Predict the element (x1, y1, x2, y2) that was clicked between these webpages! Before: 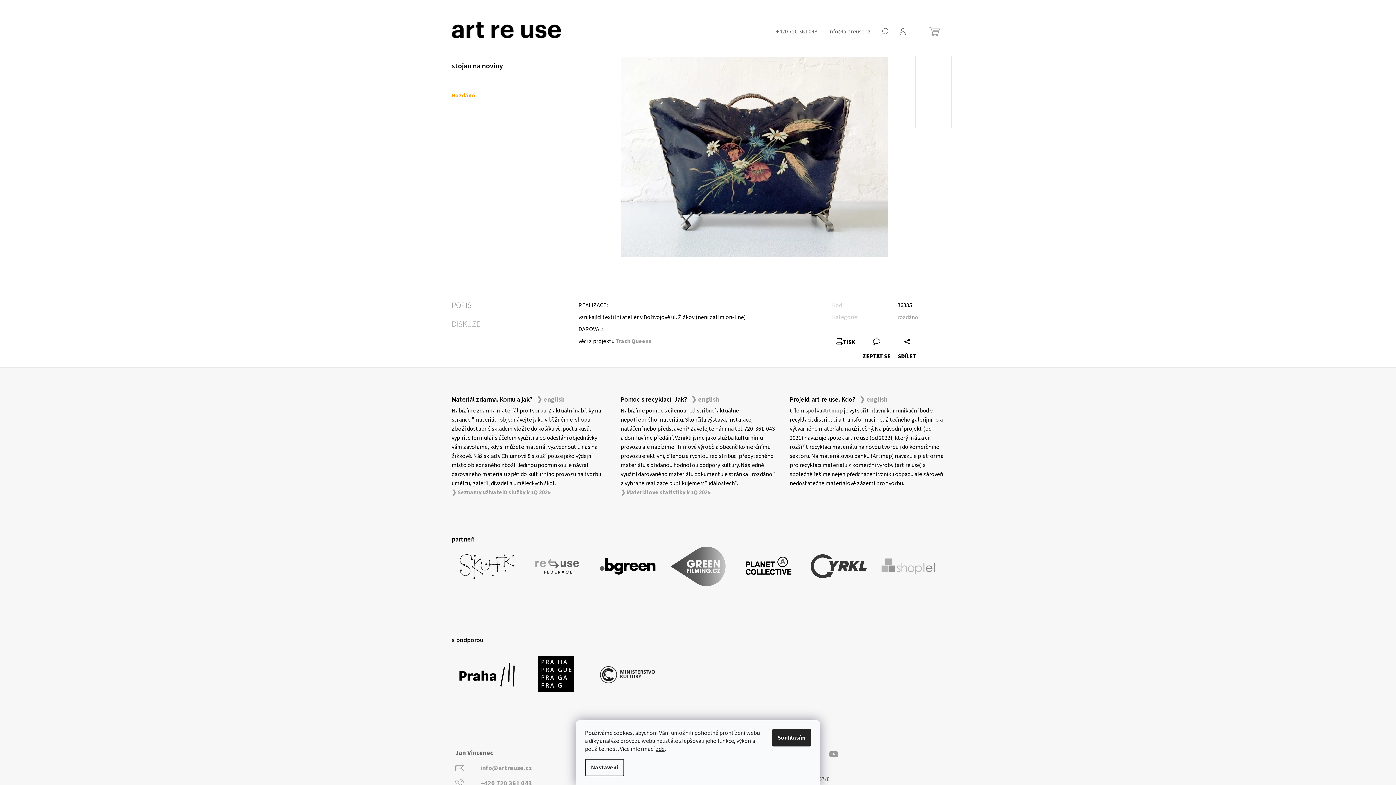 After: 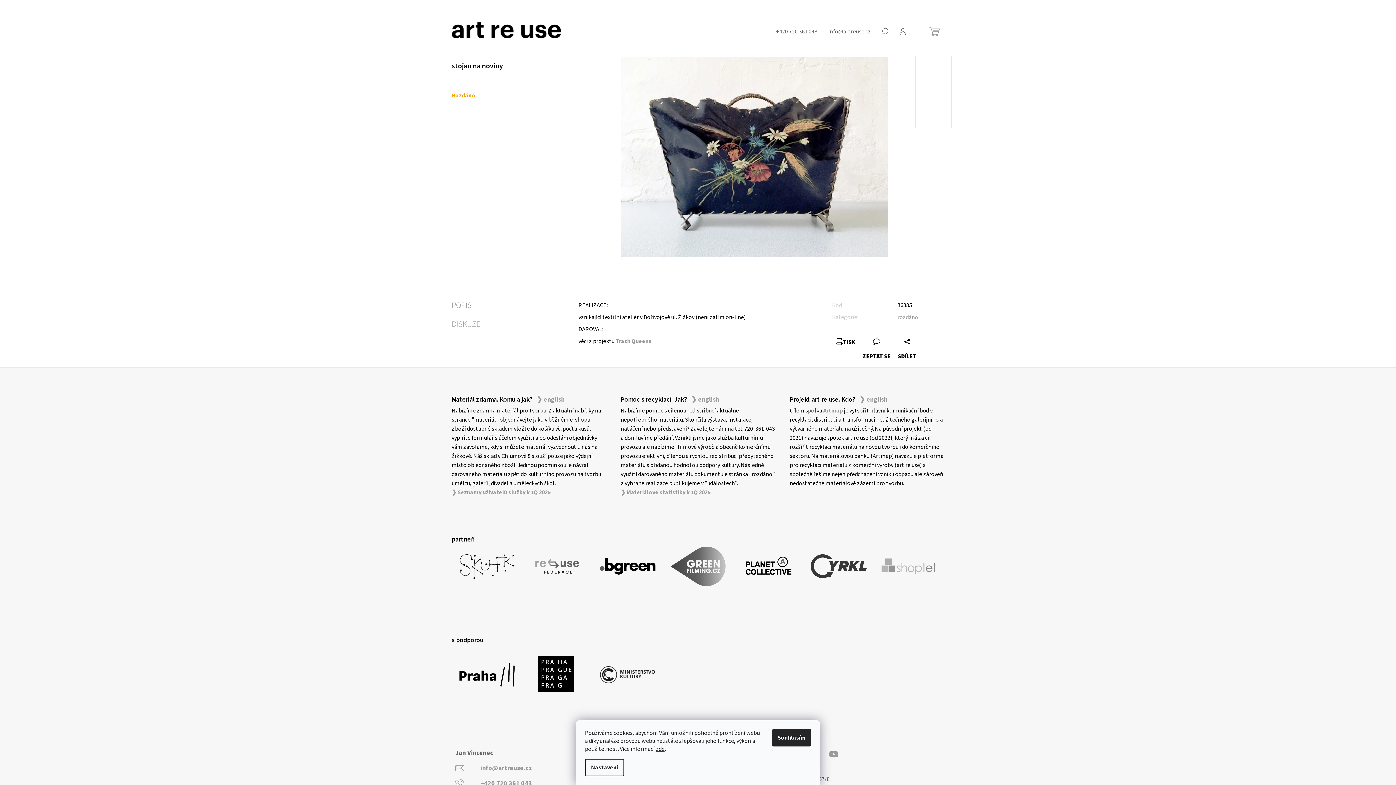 Action: label: Jan Vincenec bbox: (455, 746, 606, 761)